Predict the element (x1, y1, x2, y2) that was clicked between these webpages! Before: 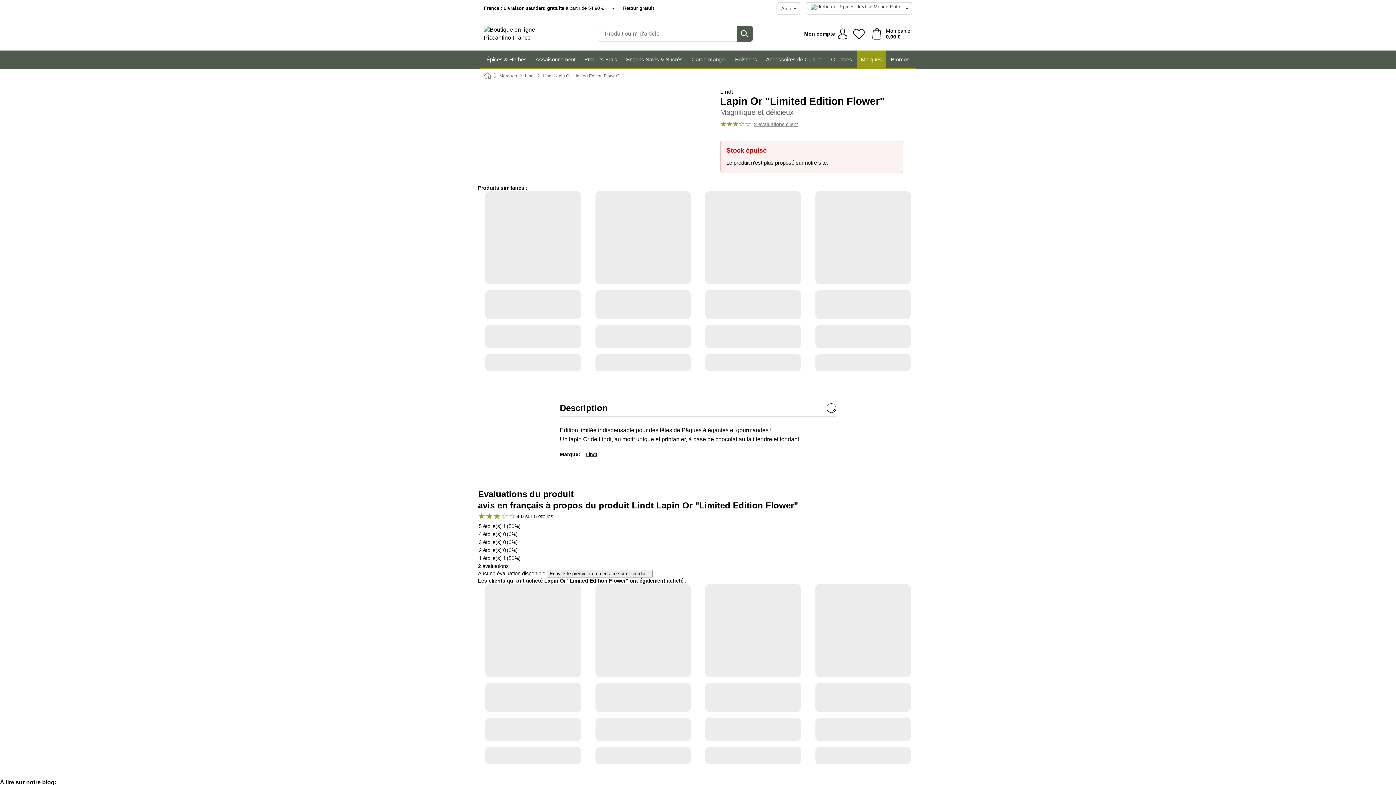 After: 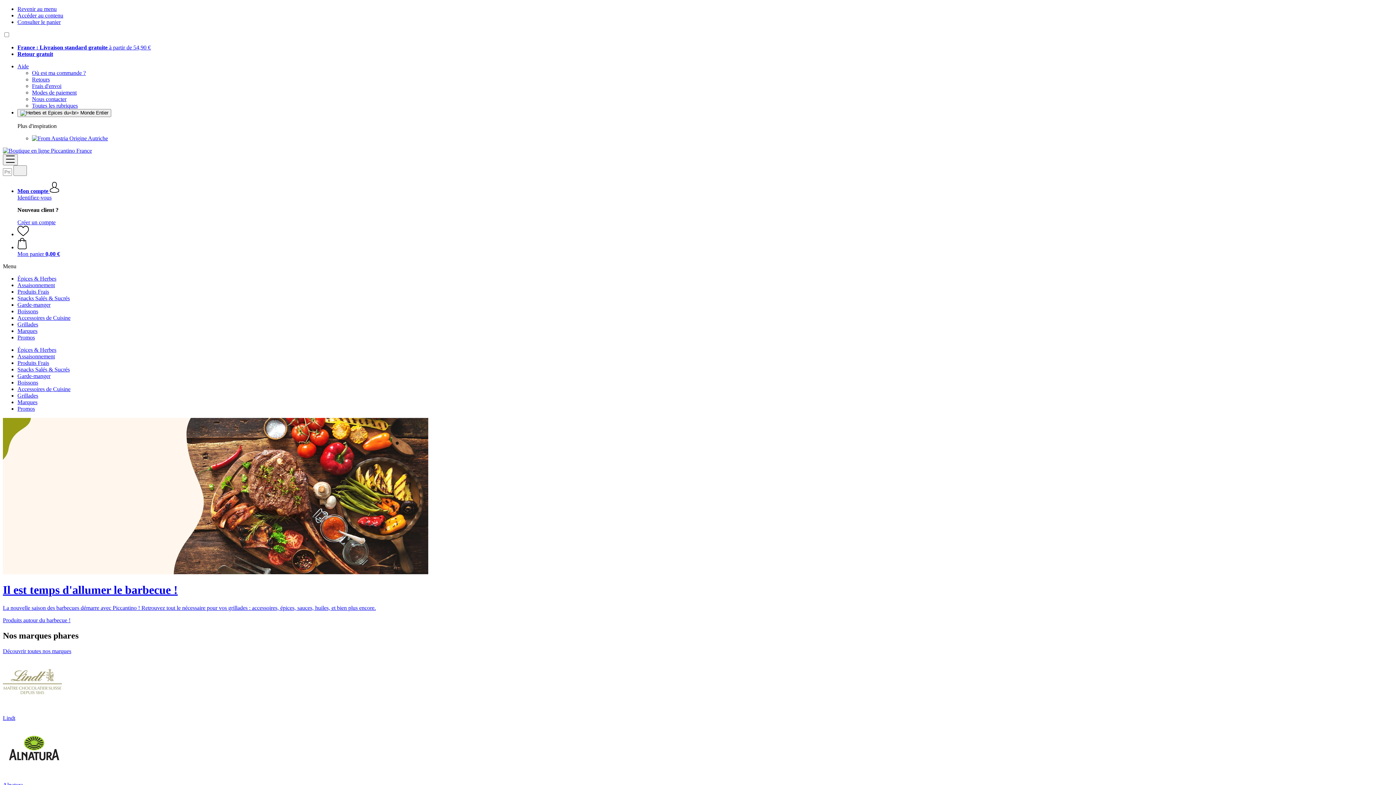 Action: bbox: (484, 72, 491, 79) label: Page d'accueil